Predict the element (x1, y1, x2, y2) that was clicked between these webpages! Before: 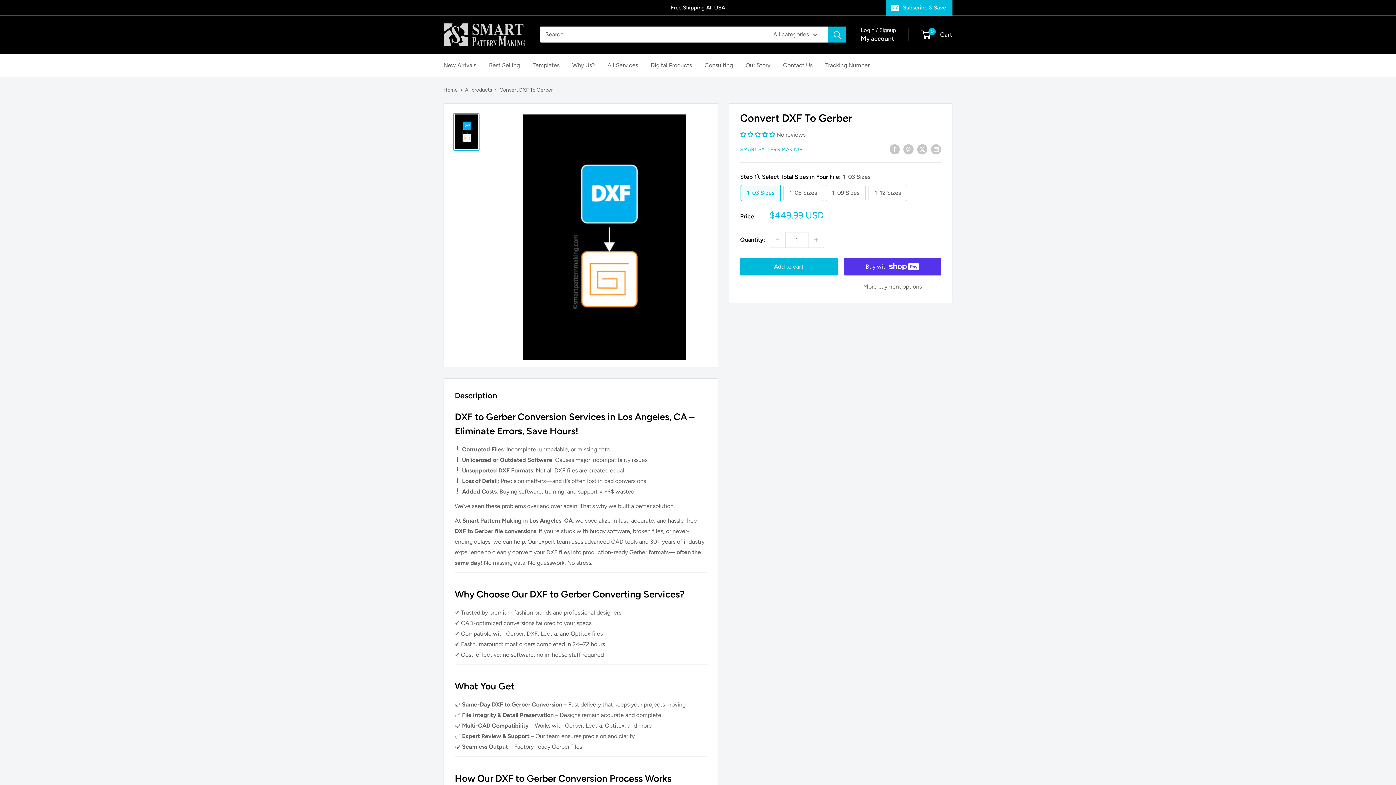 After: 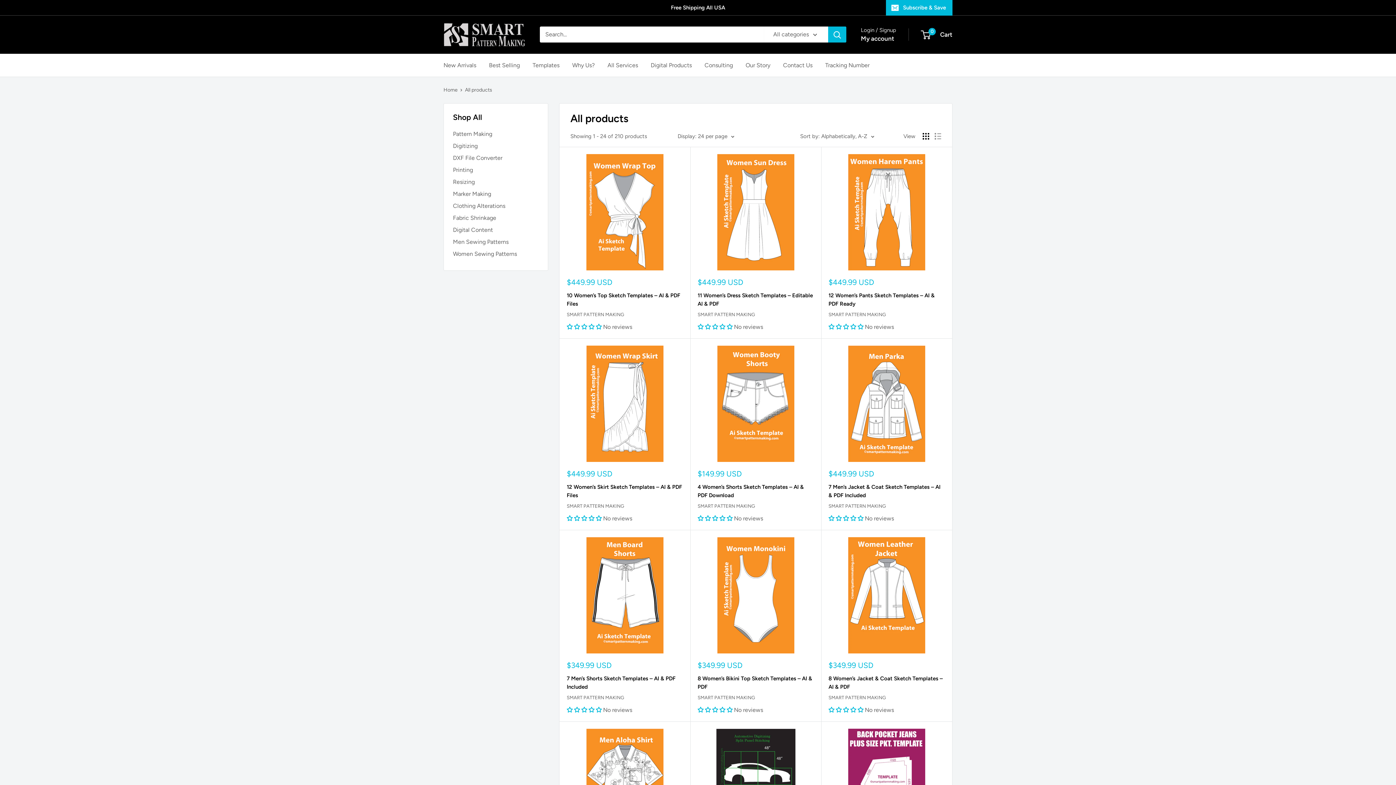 Action: label: All products bbox: (465, 86, 492, 93)